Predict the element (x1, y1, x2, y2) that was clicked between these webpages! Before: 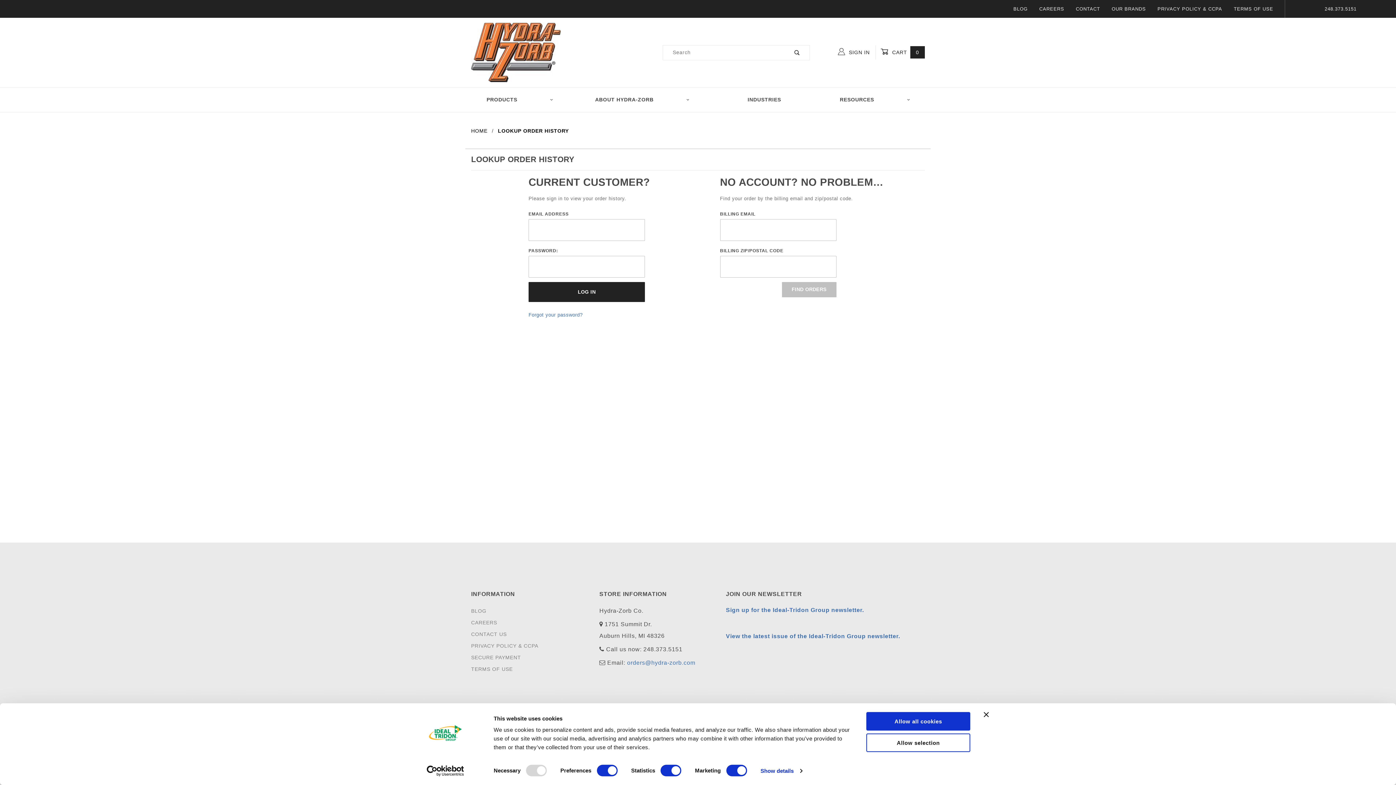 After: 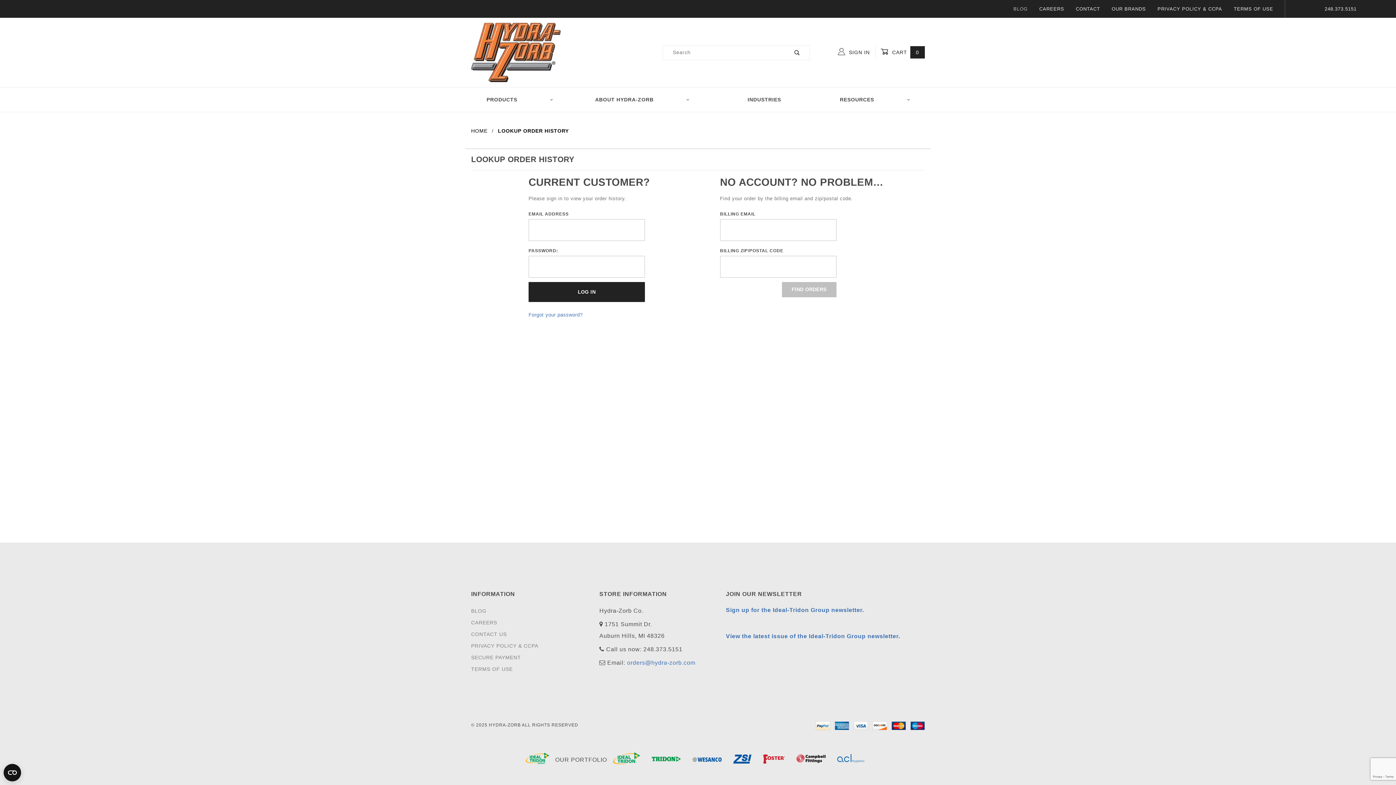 Action: bbox: (1013, 4, 1027, 13) label: BLOG